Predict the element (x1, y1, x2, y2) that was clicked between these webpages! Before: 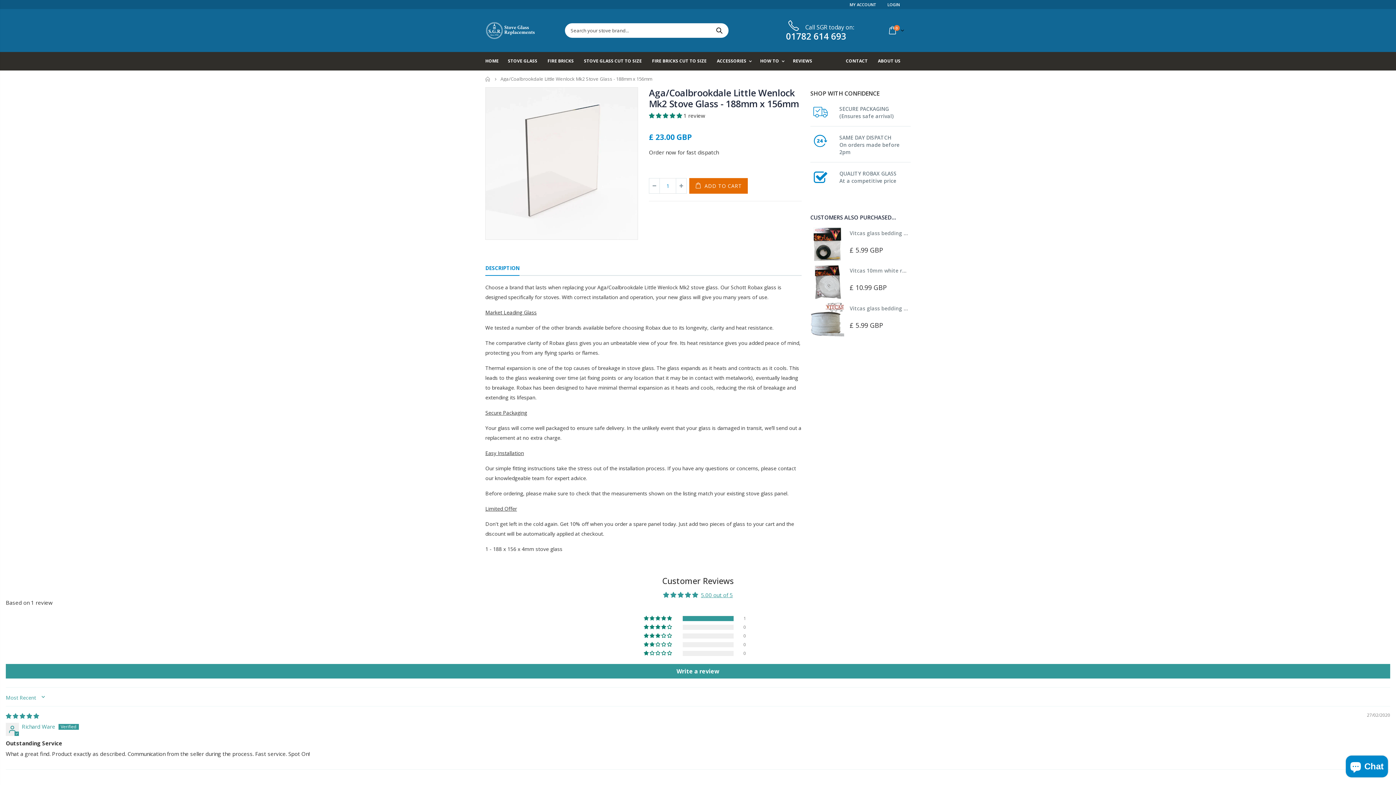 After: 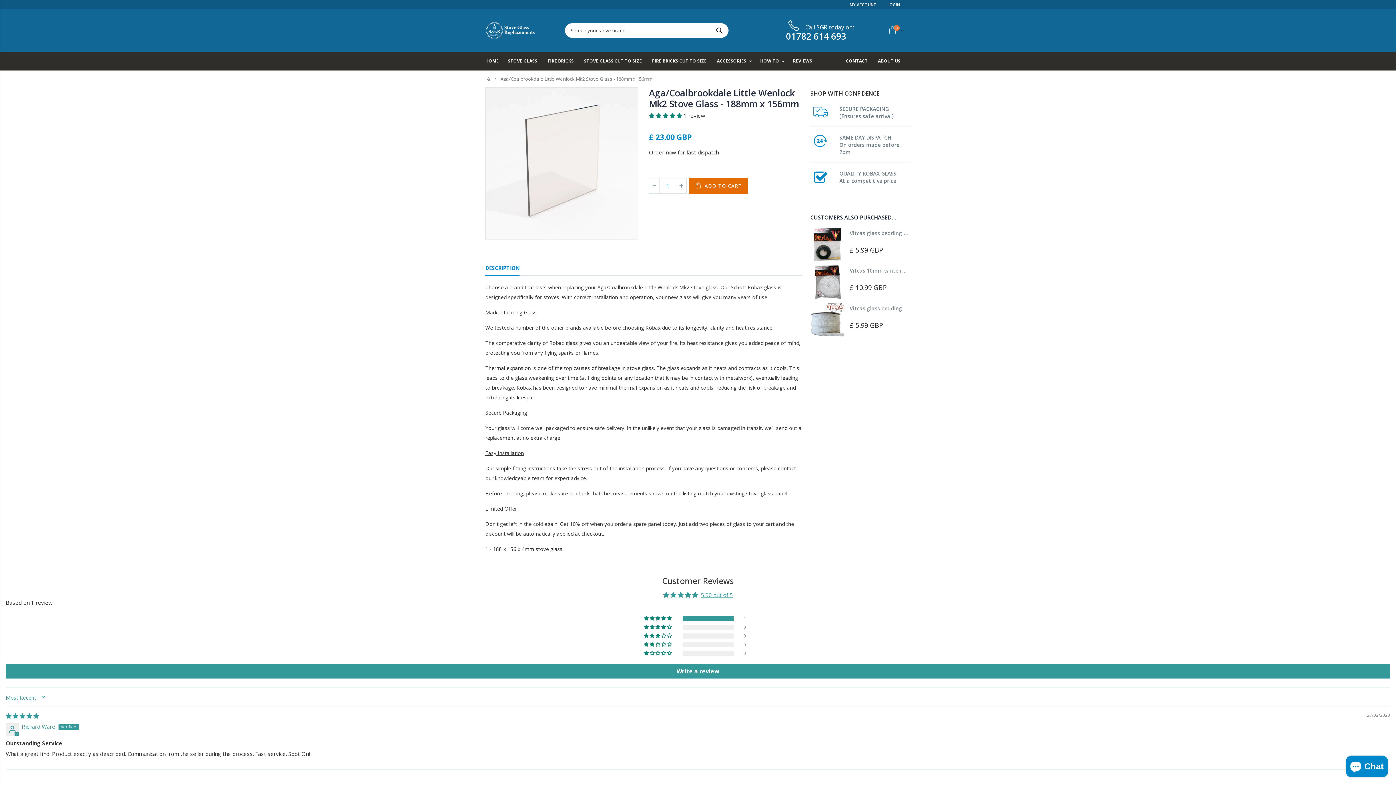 Action: label: Aga/Coalbrookdale Little Wenlock Mk2 Stove Glass - 188mm x 156mm bbox: (649, 86, 799, 109)